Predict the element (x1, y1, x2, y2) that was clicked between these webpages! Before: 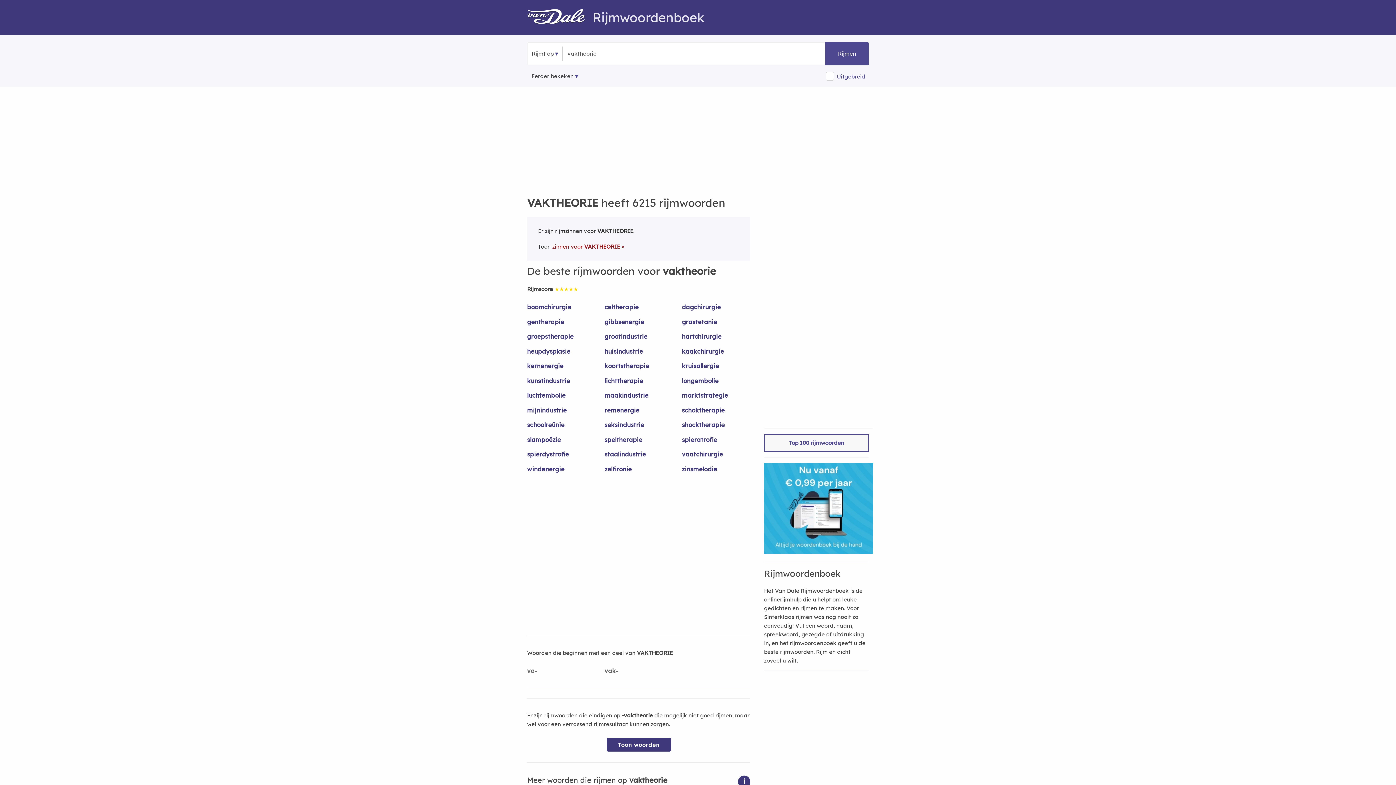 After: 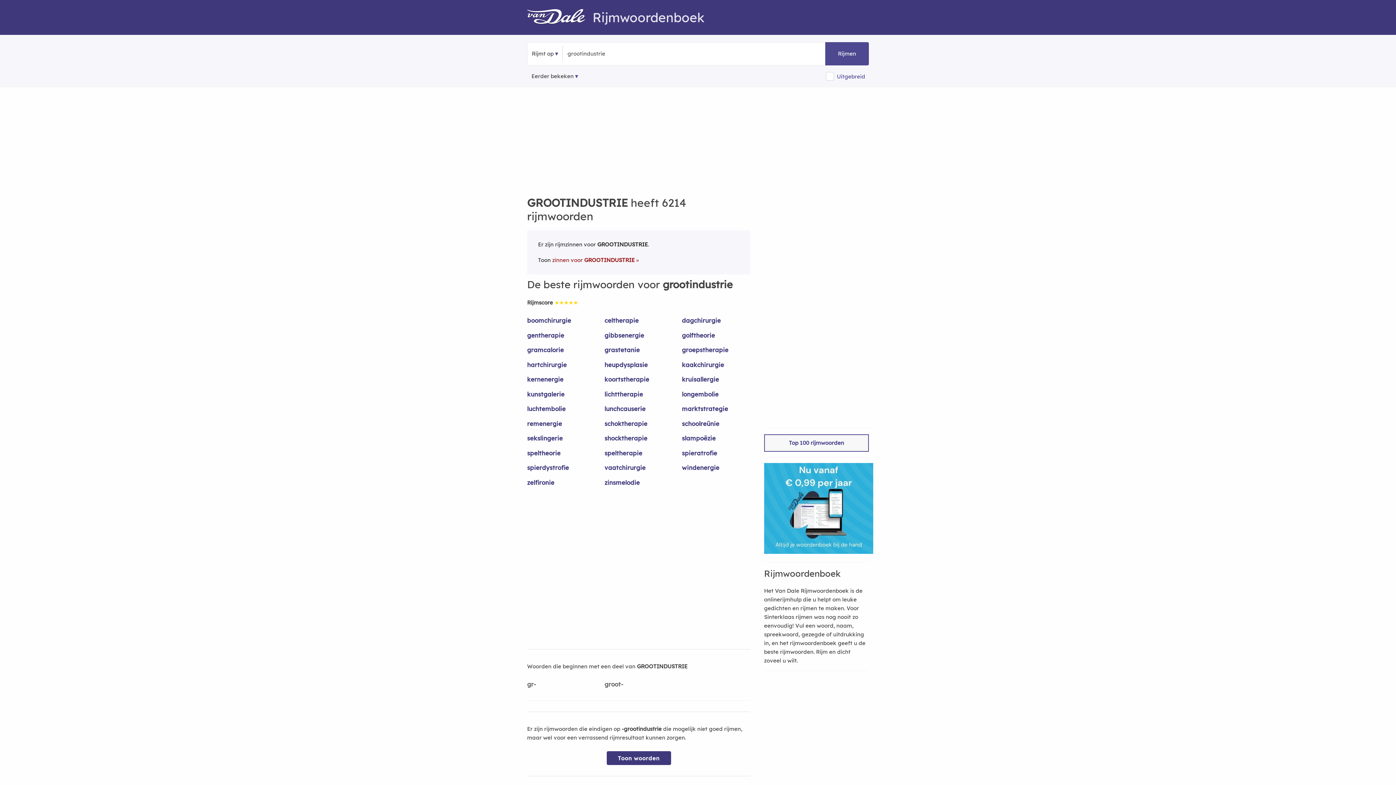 Action: bbox: (604, 332, 673, 347) label: grootindustrie